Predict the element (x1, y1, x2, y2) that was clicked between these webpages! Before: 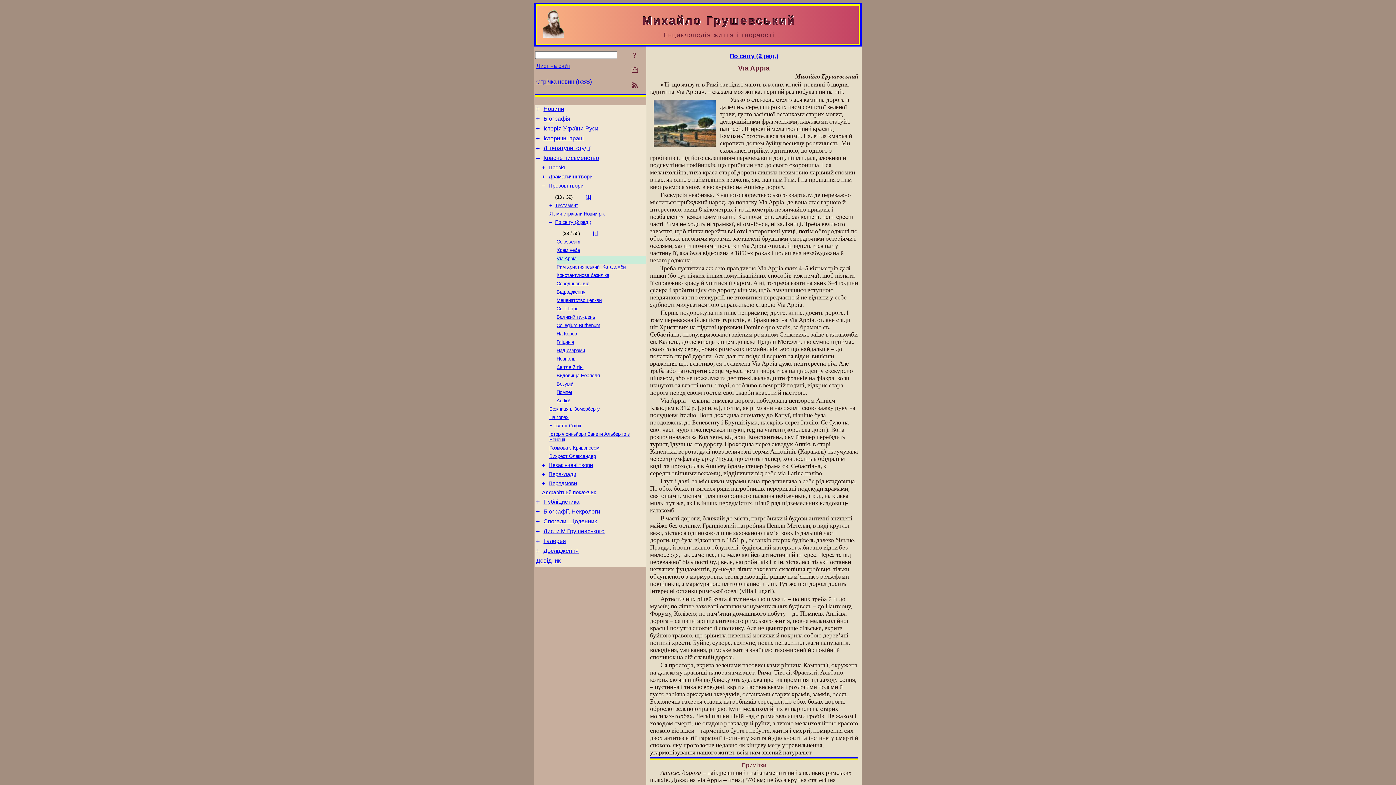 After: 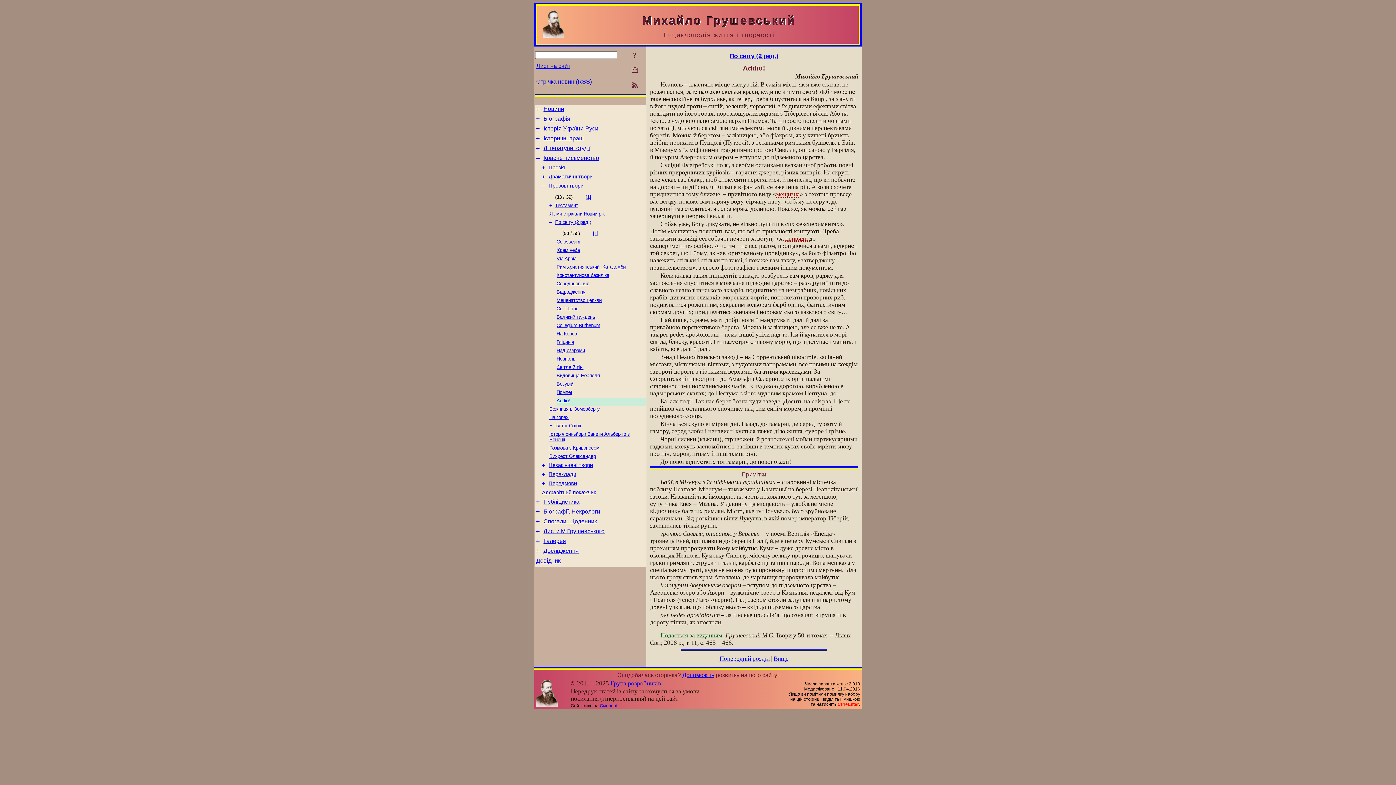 Action: label: Addio! bbox: (556, 398, 570, 403)